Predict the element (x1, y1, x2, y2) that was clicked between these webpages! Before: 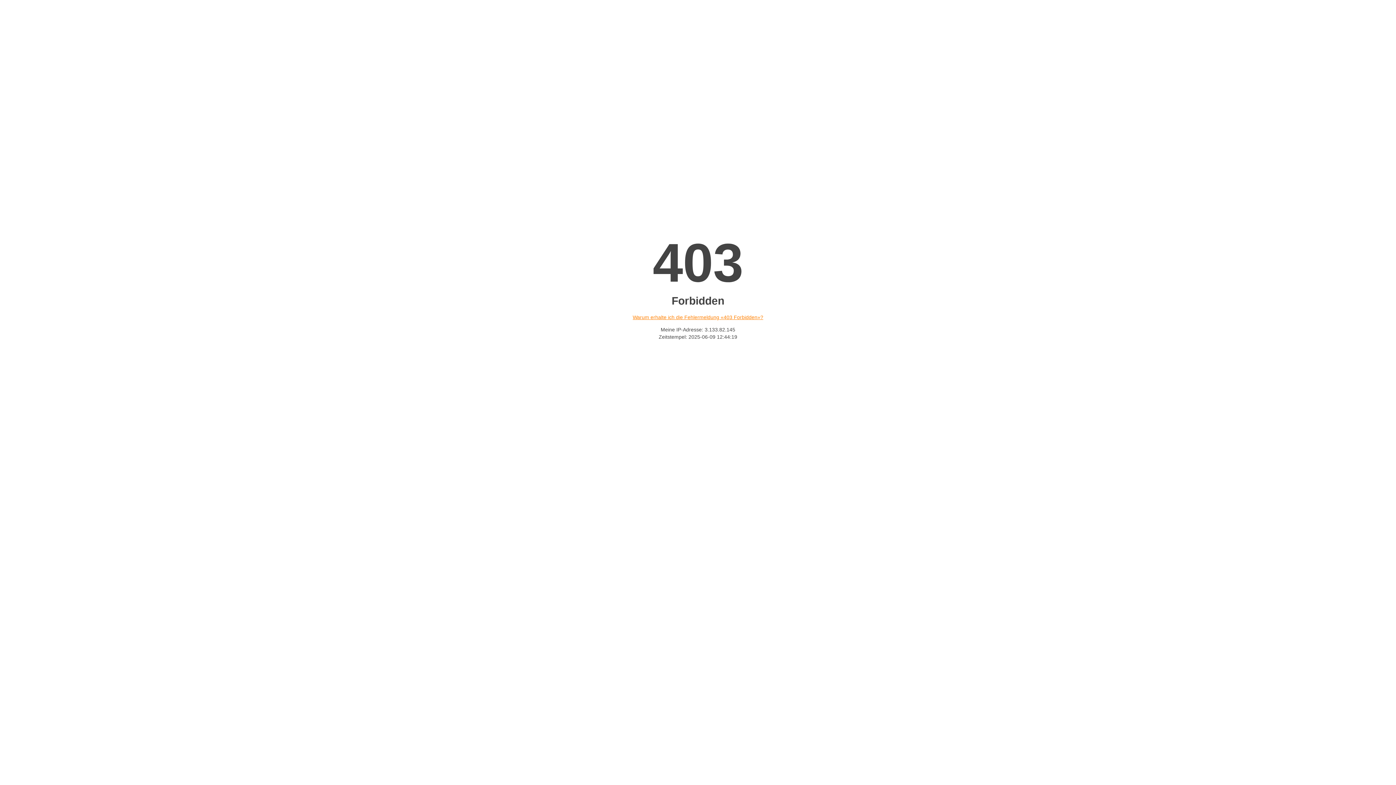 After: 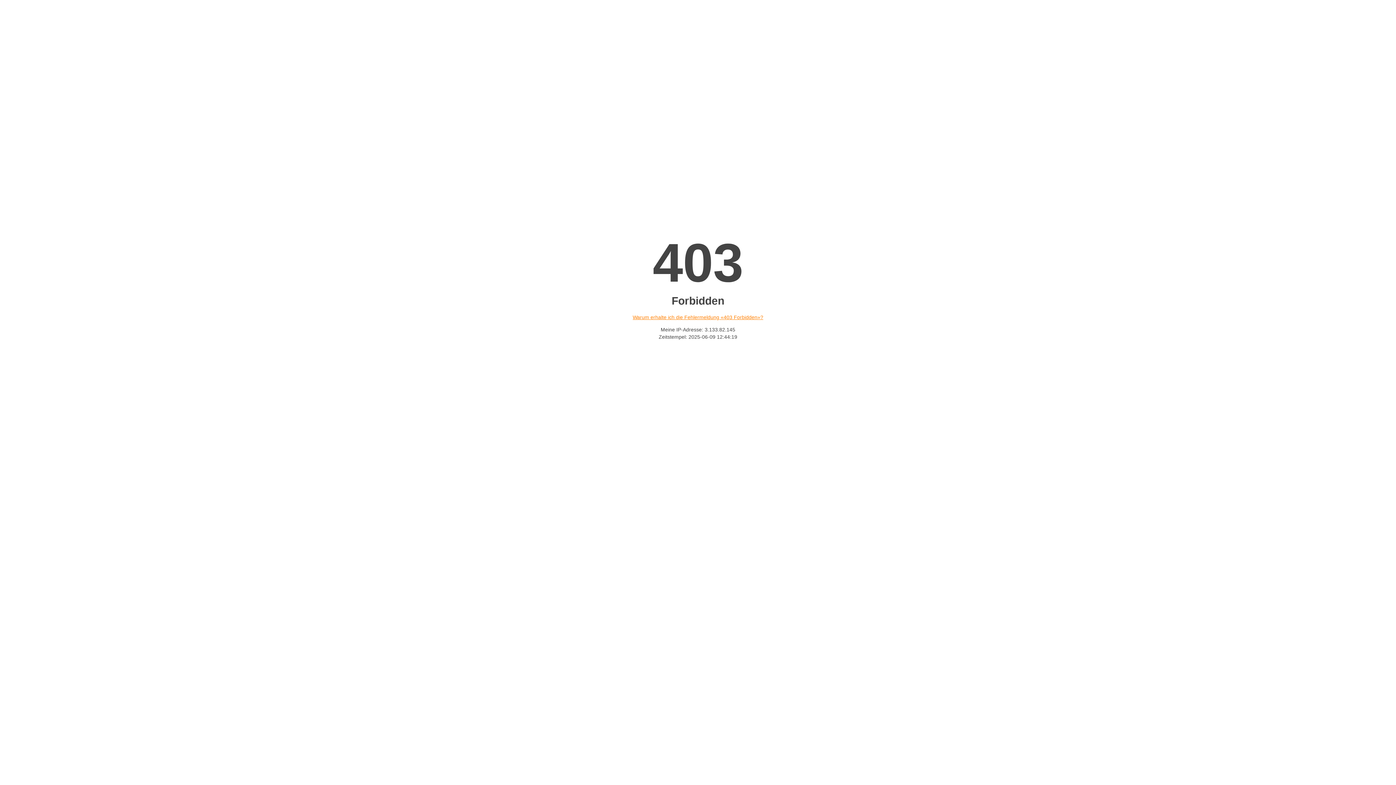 Action: label: Warum erhalte ich die Fehlermeldung «403 Forbidden»? bbox: (632, 314, 763, 320)